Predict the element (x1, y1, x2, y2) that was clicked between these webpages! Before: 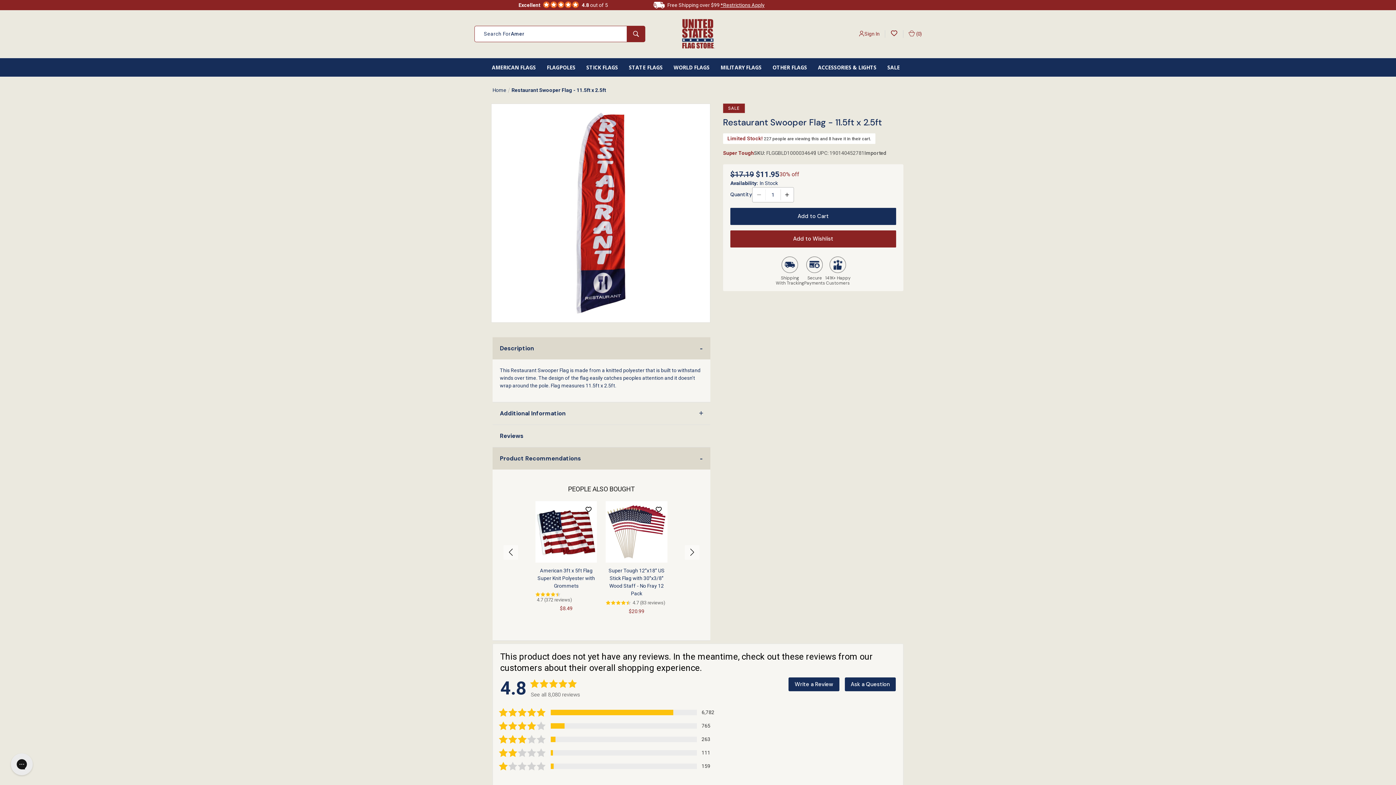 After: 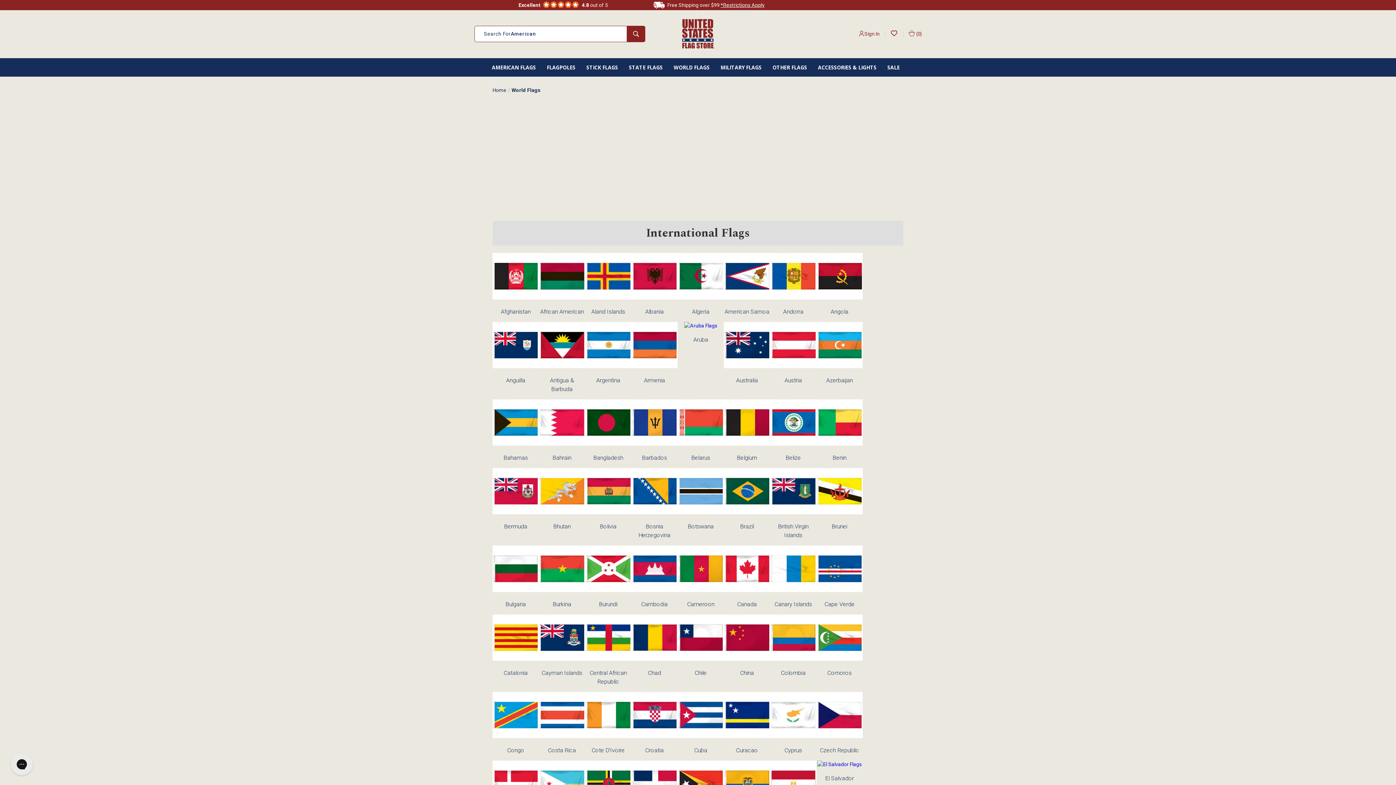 Action: bbox: (668, 58, 715, 76) label: WORLD FLAGS